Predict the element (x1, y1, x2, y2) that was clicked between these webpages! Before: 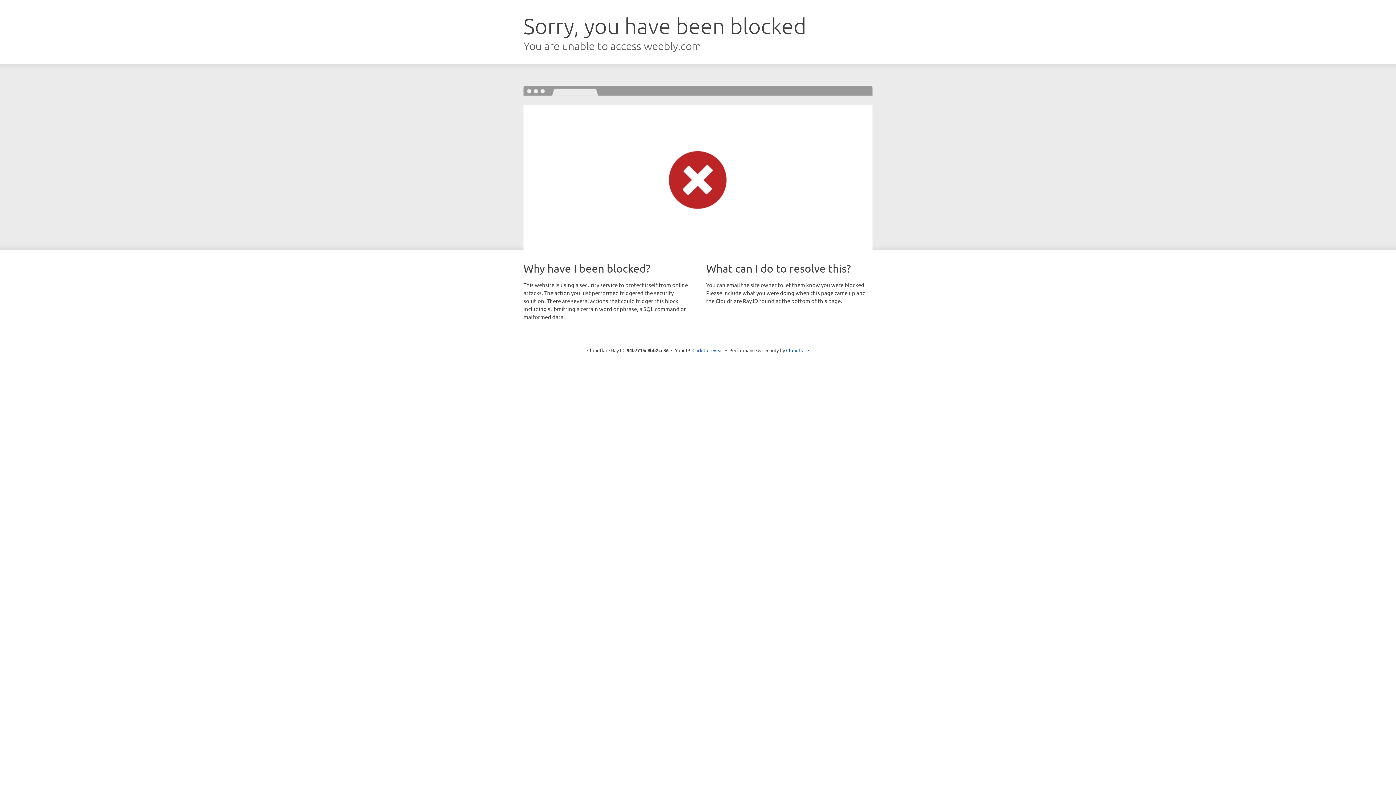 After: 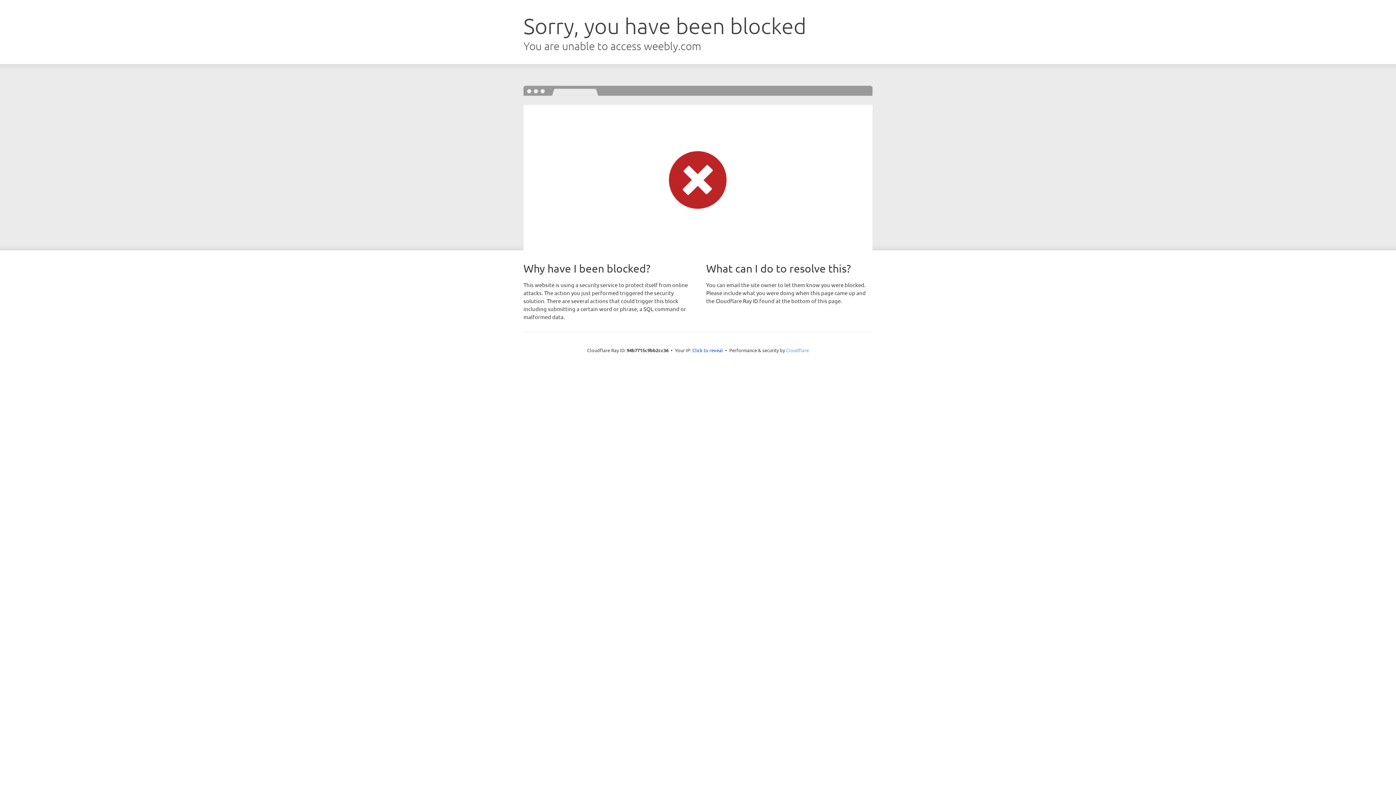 Action: bbox: (786, 347, 809, 353) label: Cloudflare